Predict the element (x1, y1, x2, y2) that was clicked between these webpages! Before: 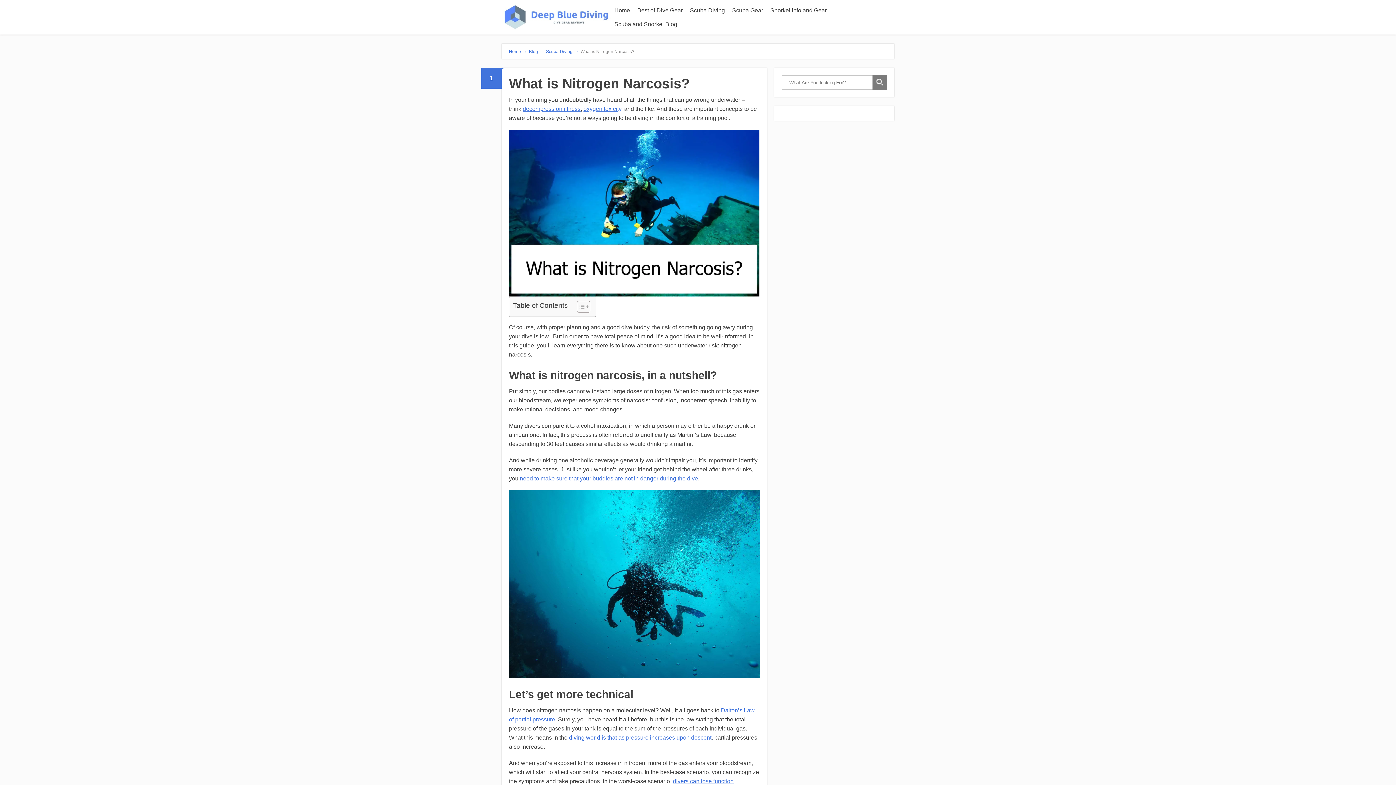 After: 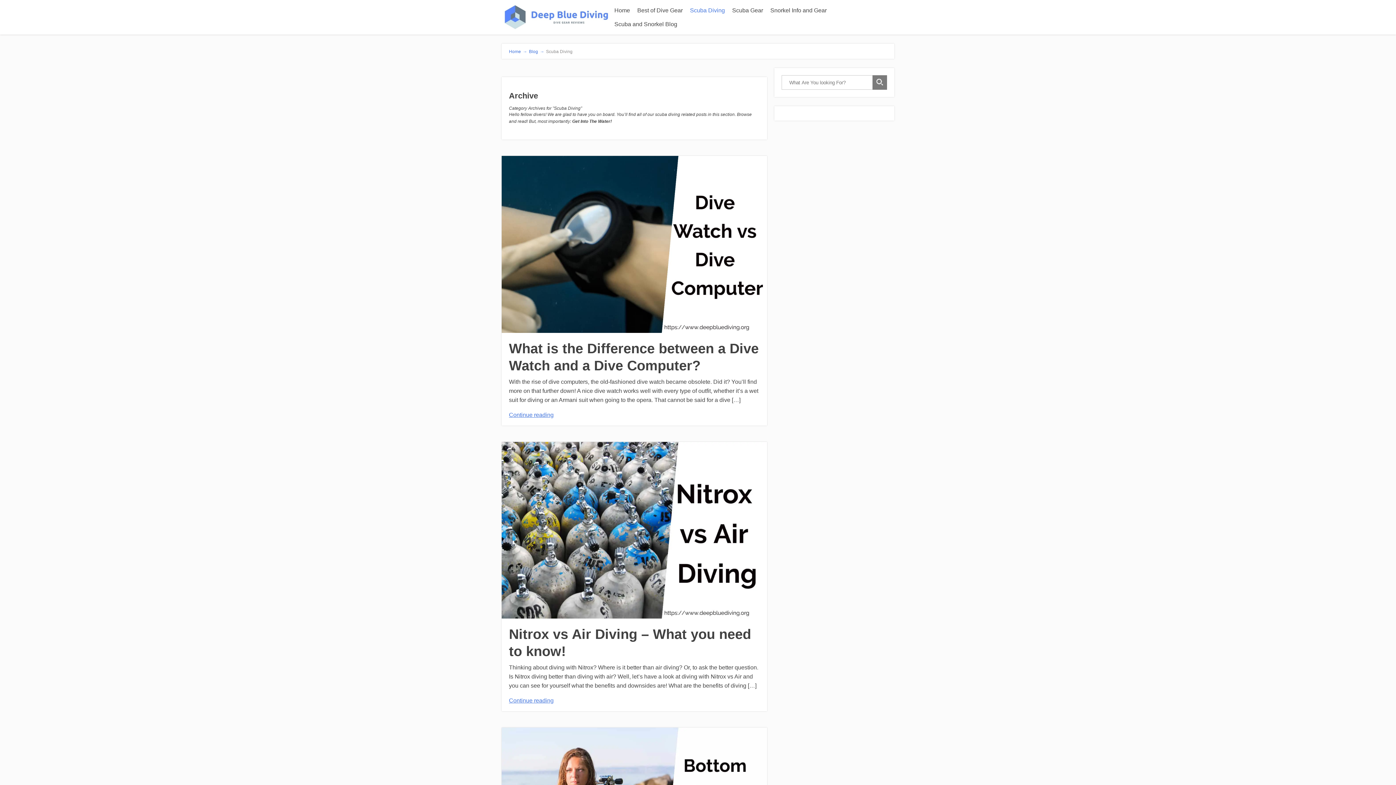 Action: label: Scuba Diving bbox: (686, 3, 728, 17)